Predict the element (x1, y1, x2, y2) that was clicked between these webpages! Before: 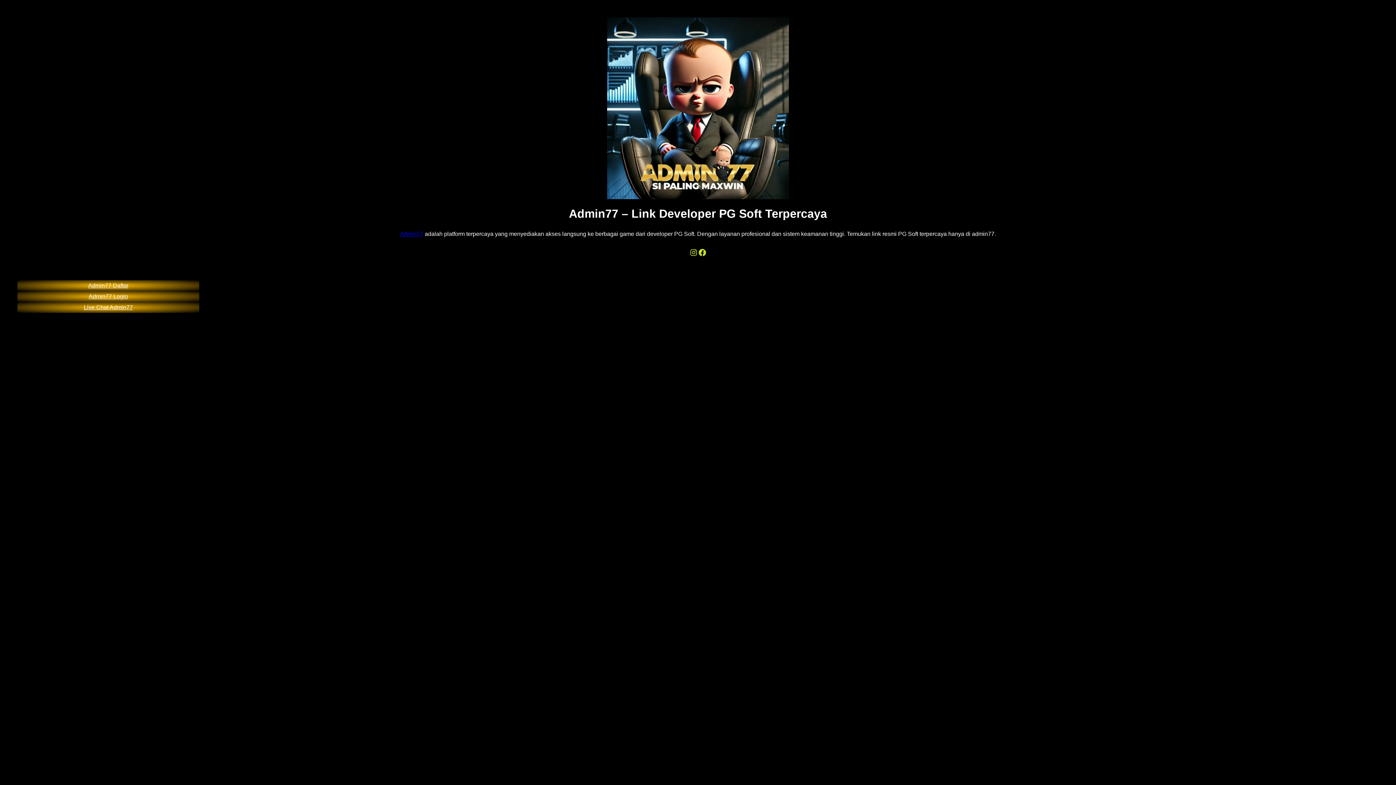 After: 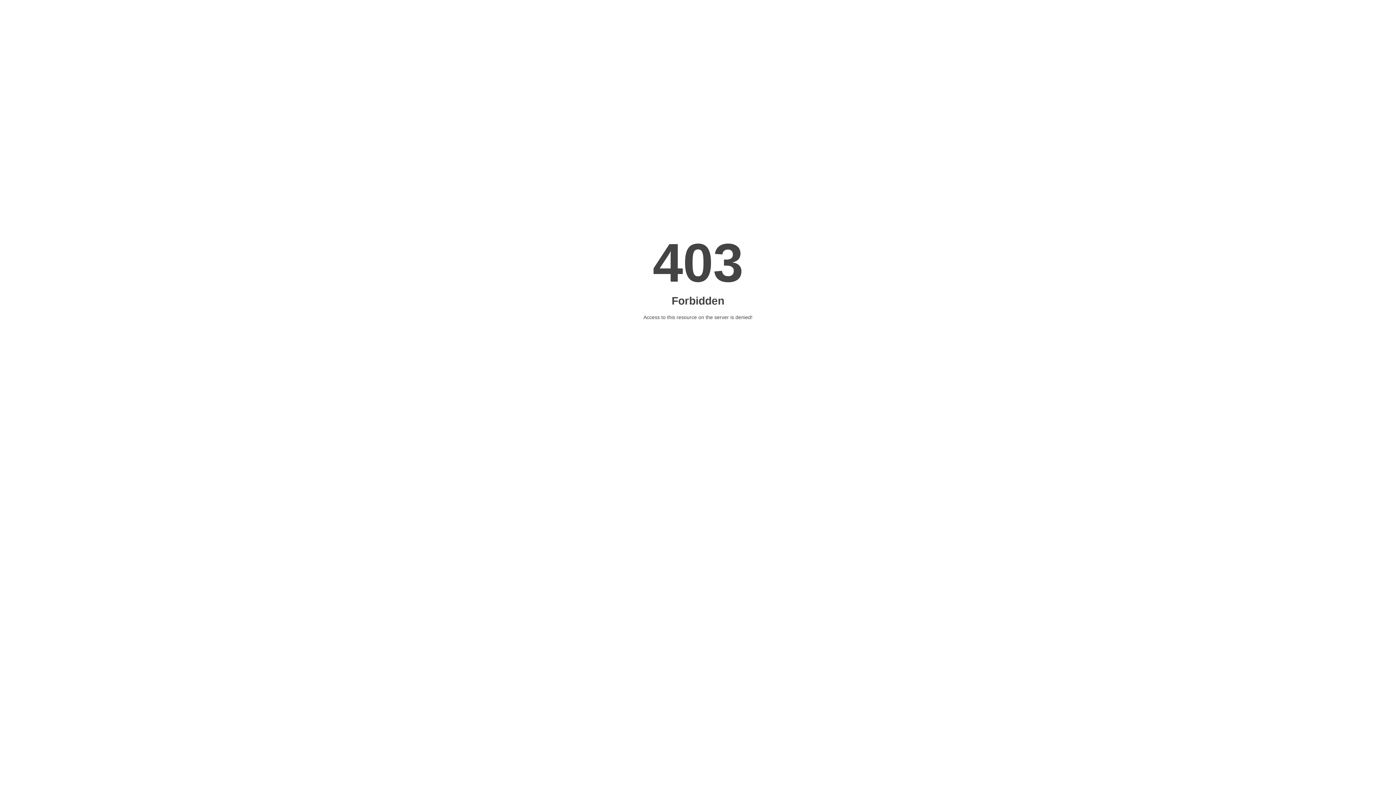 Action: bbox: (17, 280, 199, 291) label: Admin77 Daftar